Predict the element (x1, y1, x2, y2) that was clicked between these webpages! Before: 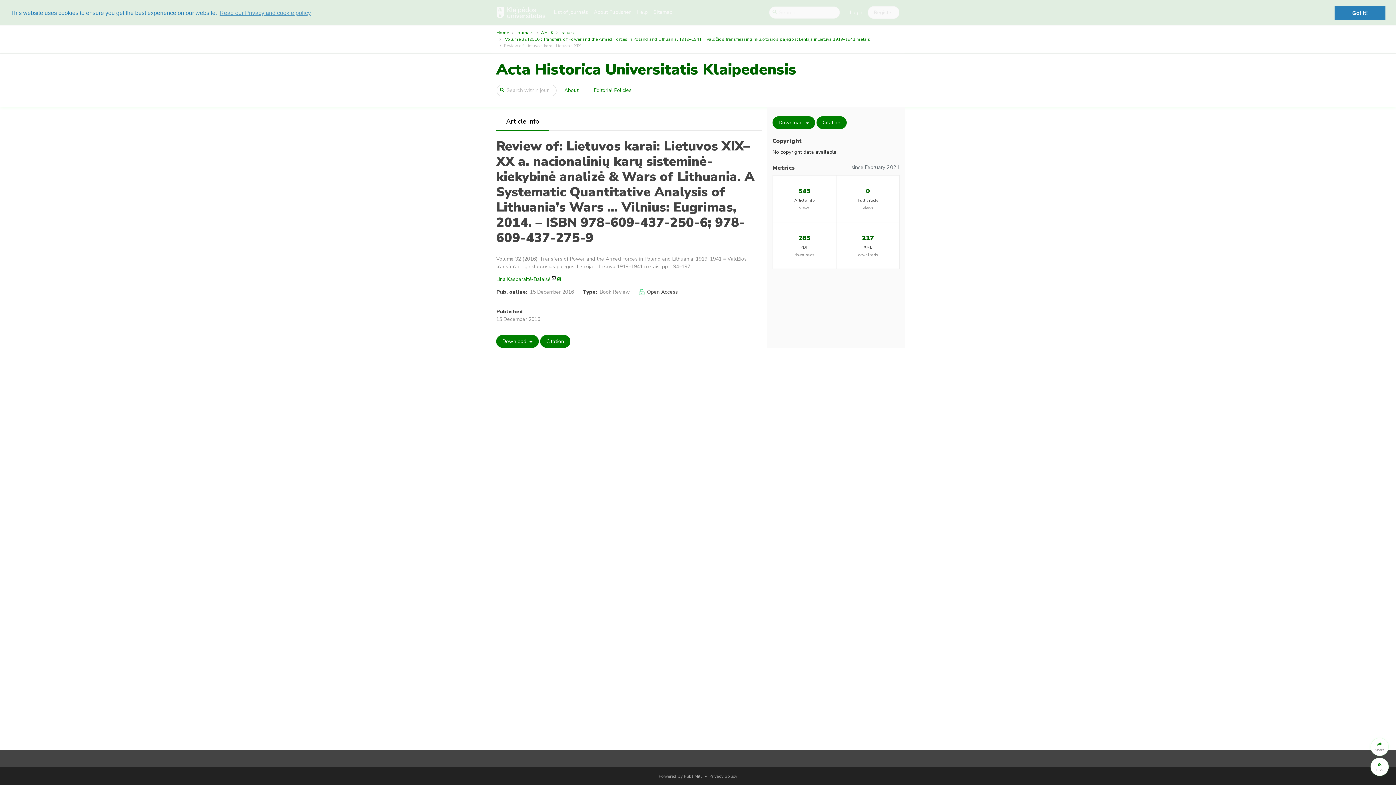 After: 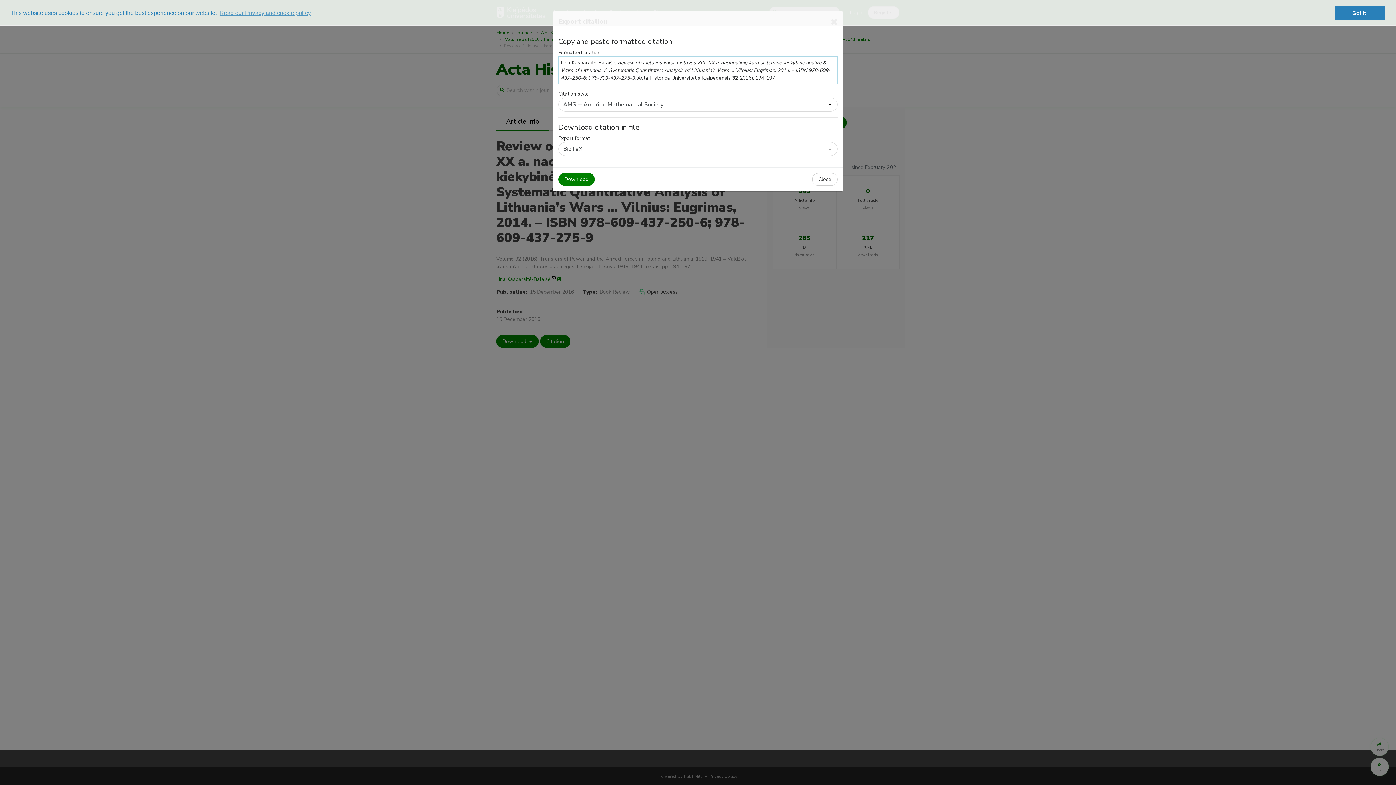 Action: bbox: (540, 335, 570, 348) label: Citation